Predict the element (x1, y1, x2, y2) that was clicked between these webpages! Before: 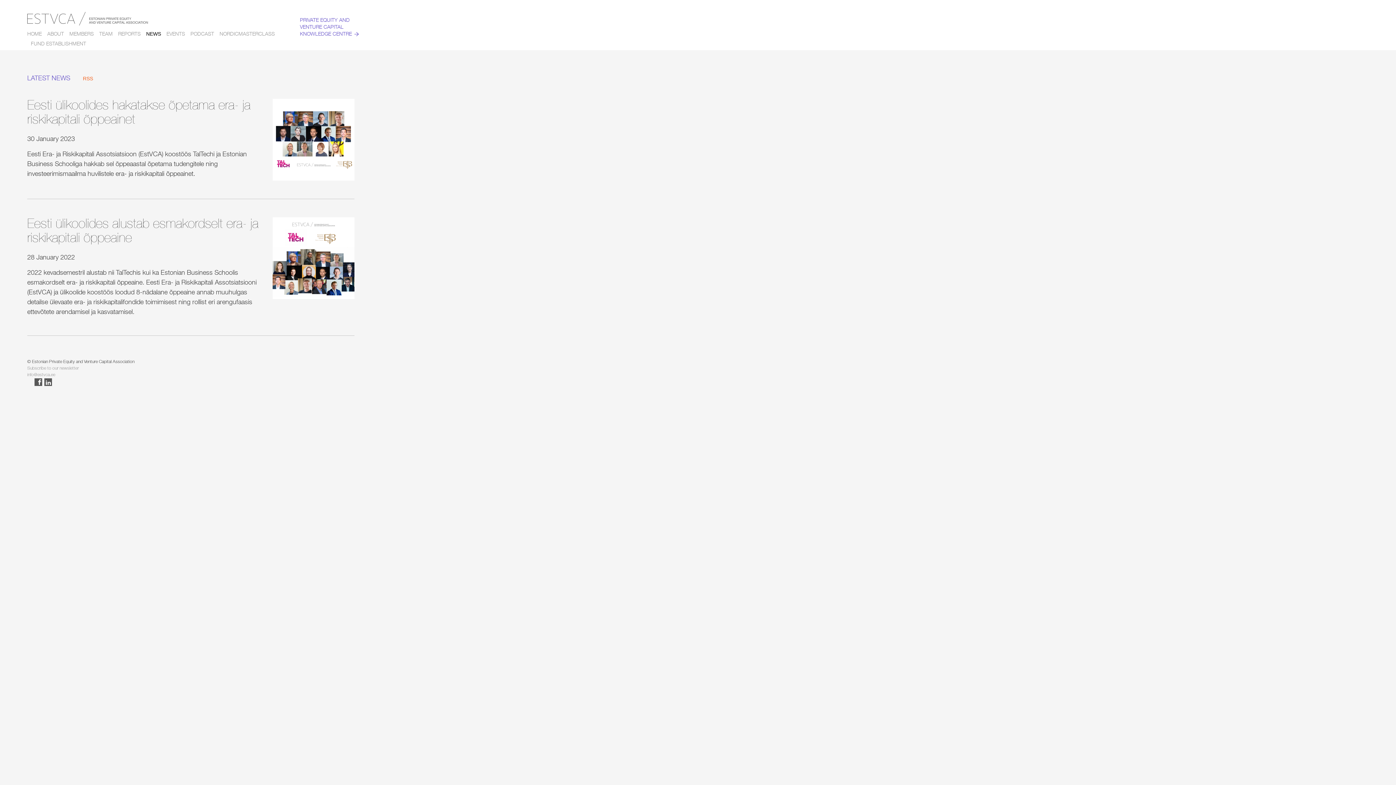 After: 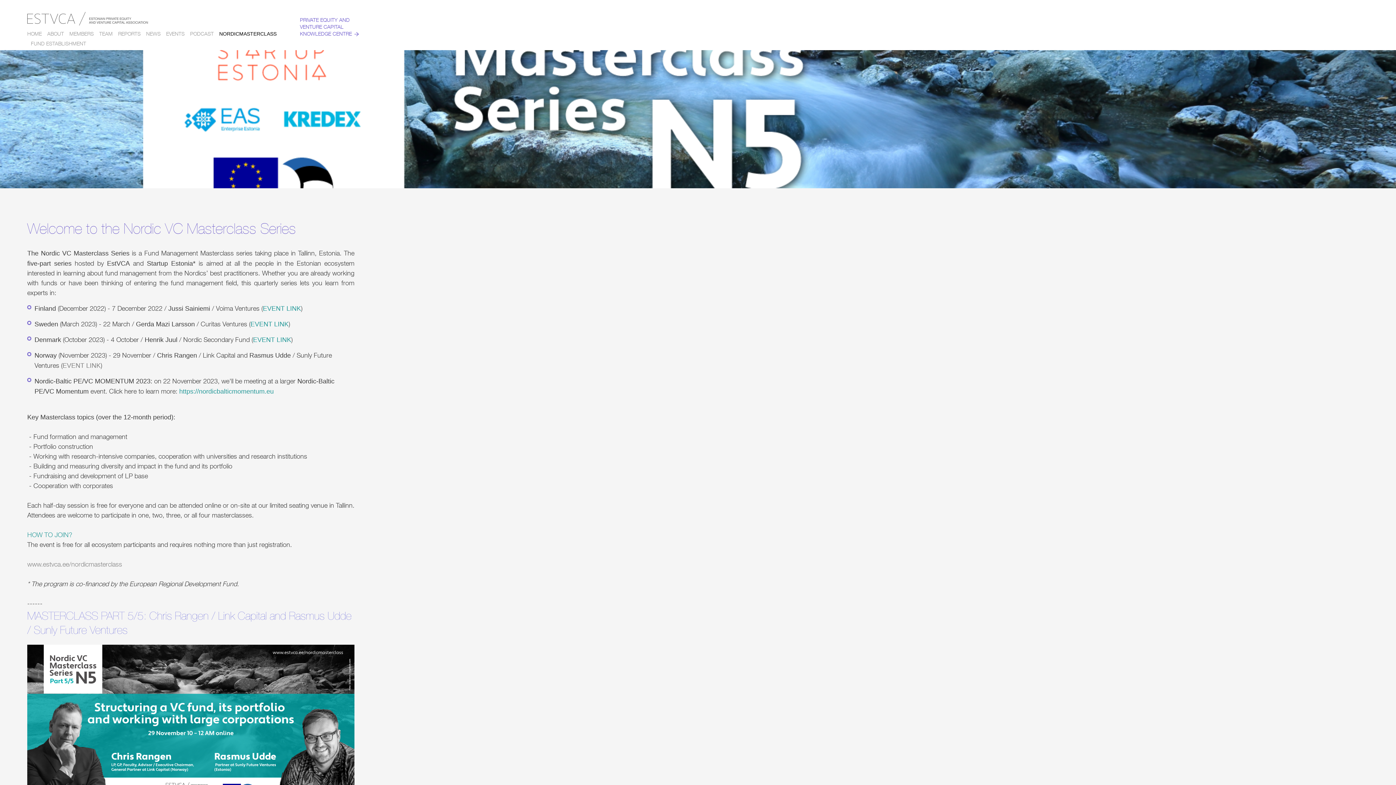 Action: label: NORDICMASTERCLASS bbox: (219, 31, 274, 36)